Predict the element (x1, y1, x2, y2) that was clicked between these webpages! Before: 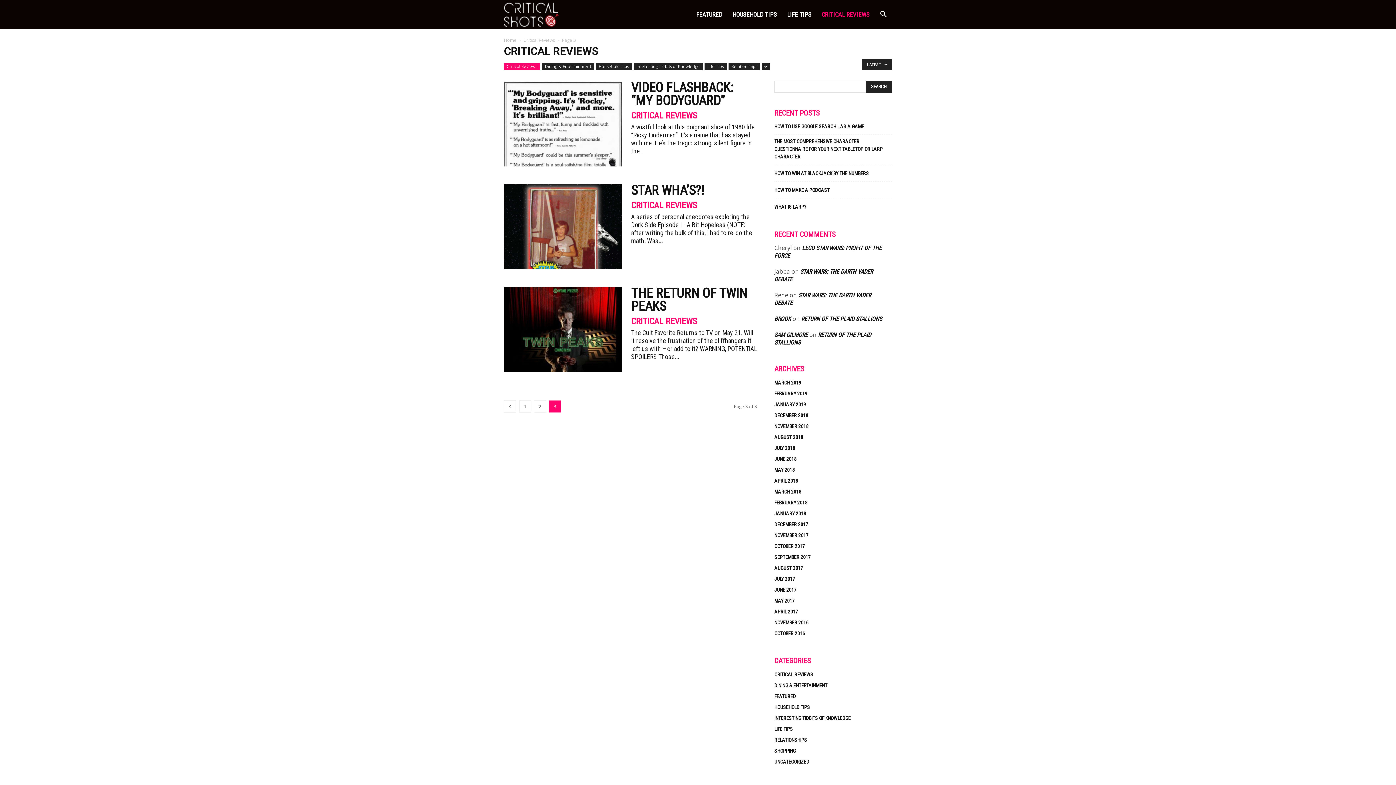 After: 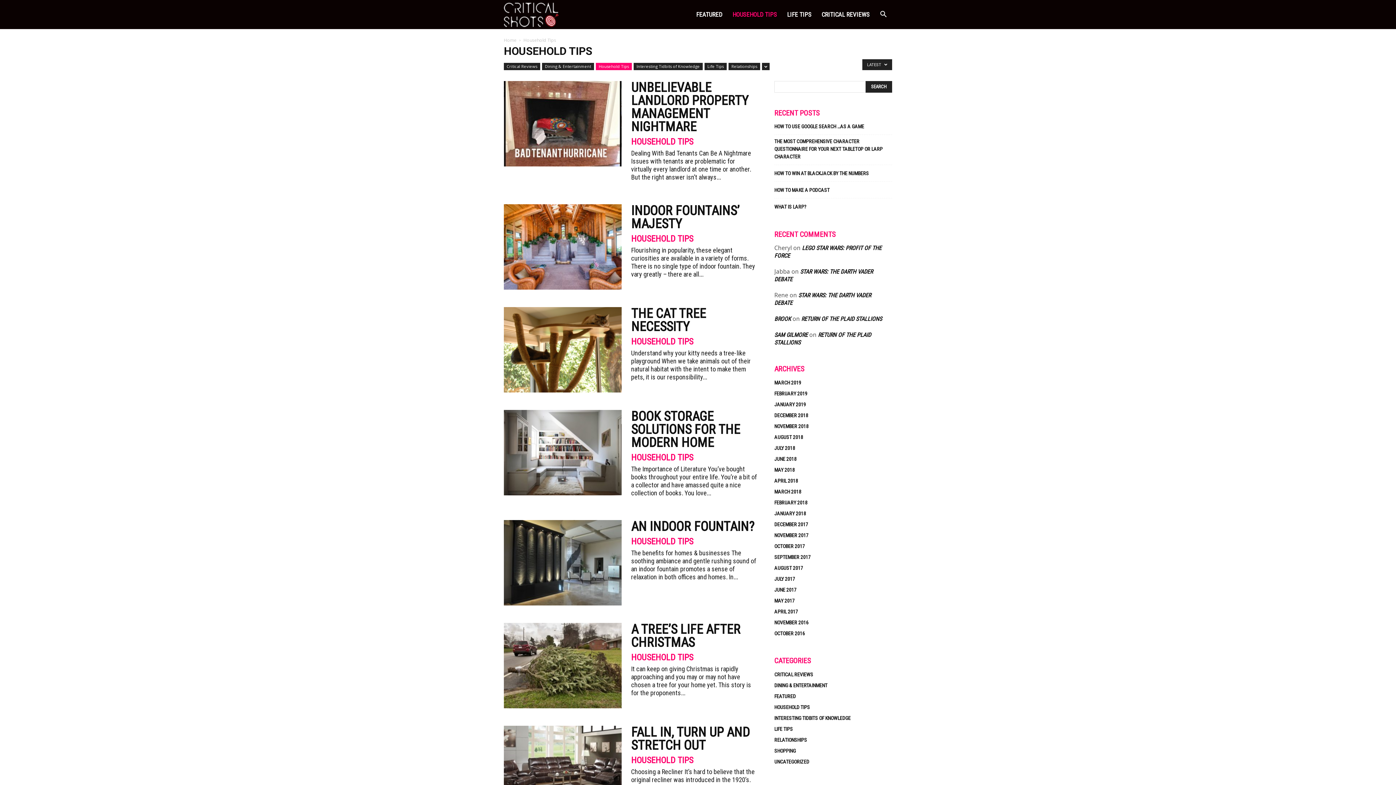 Action: label: Household Tips bbox: (596, 62, 632, 70)